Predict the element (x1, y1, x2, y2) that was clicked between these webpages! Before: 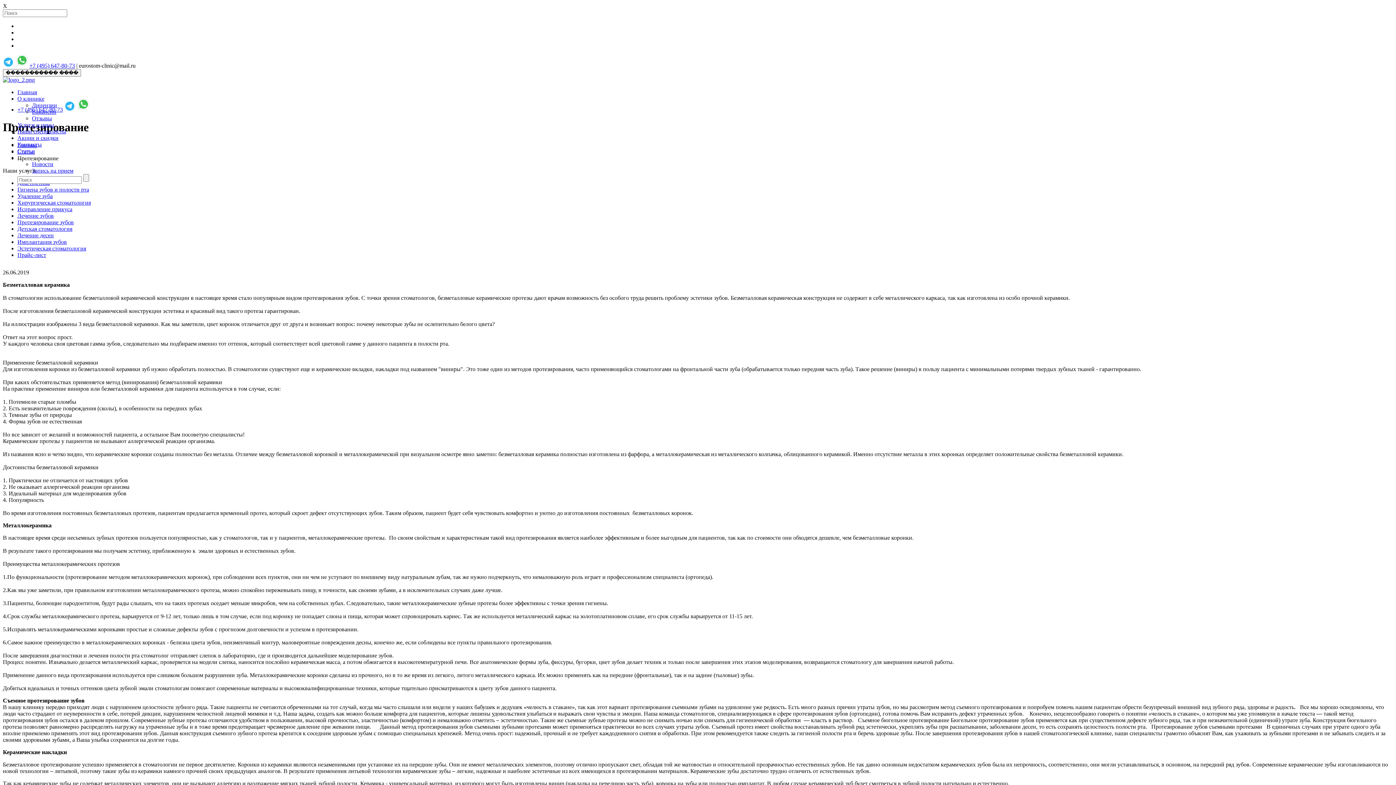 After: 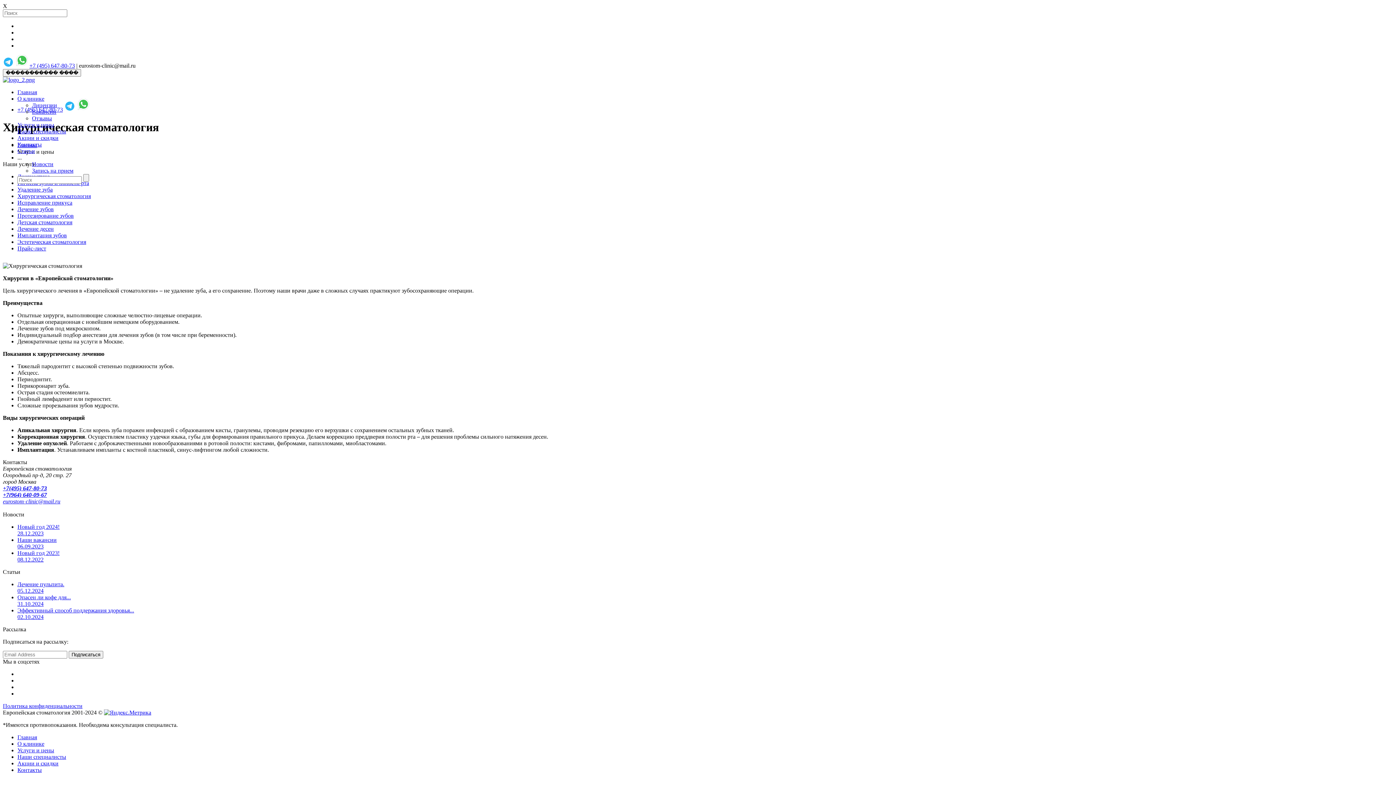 Action: bbox: (17, 199, 90, 205) label: Хирургическая стоматология